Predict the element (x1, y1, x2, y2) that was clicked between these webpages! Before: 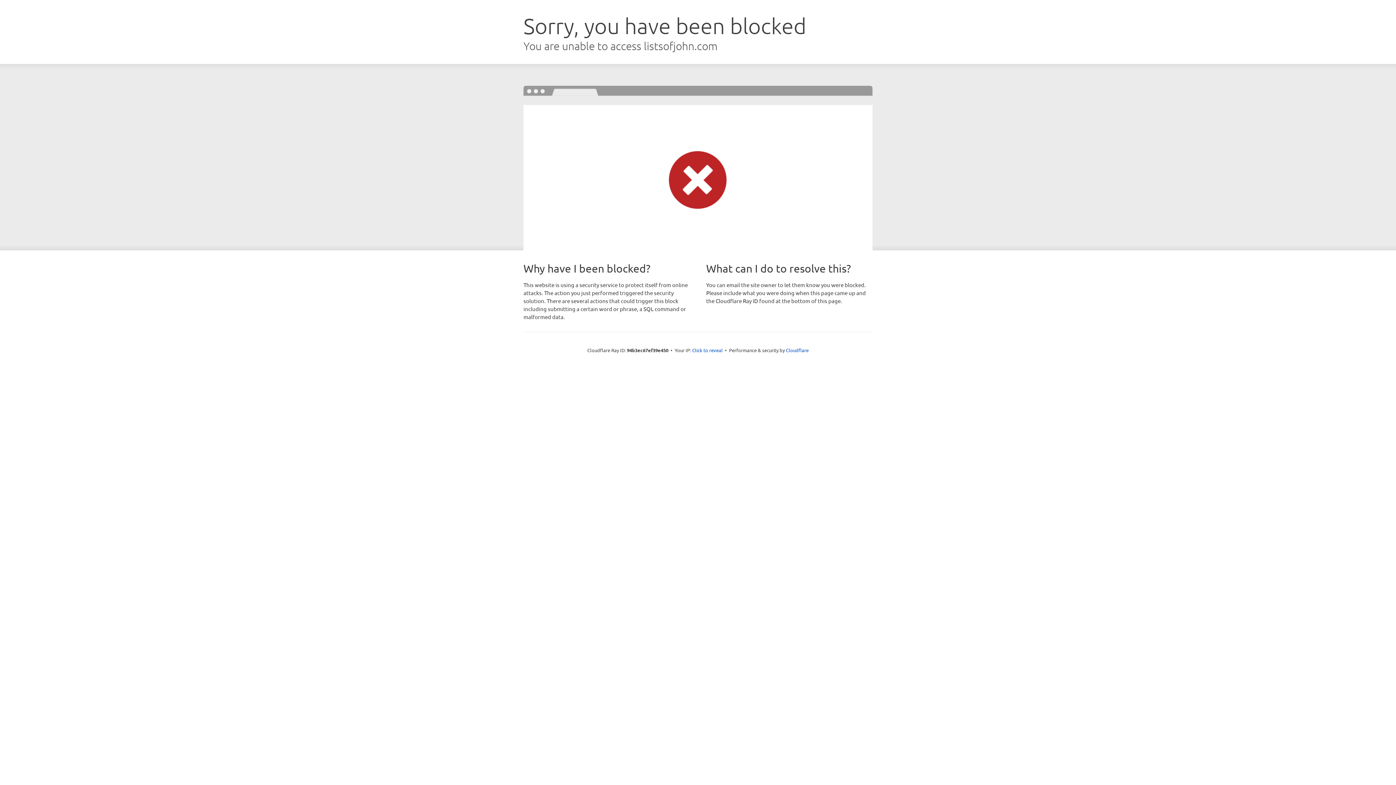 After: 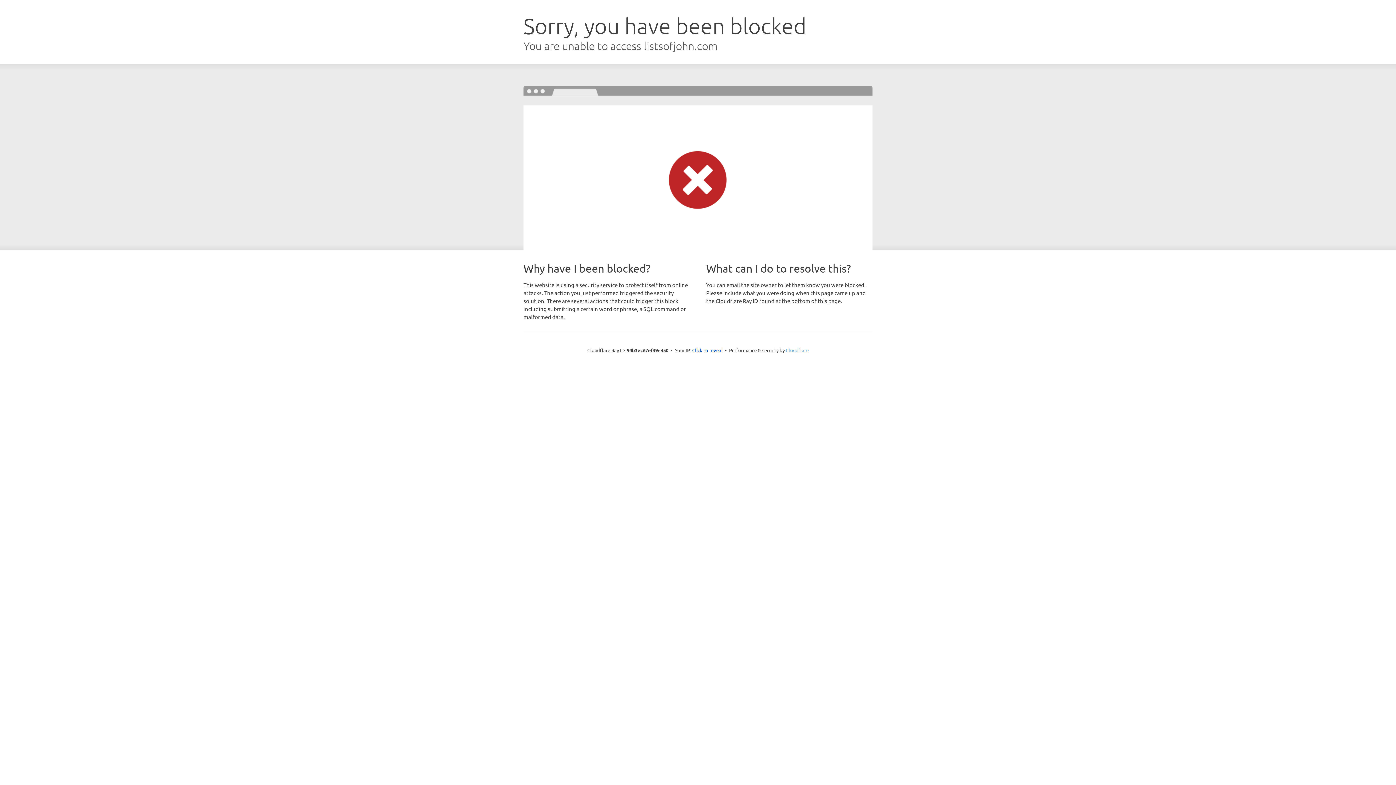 Action: label: Cloudflare bbox: (786, 347, 808, 353)